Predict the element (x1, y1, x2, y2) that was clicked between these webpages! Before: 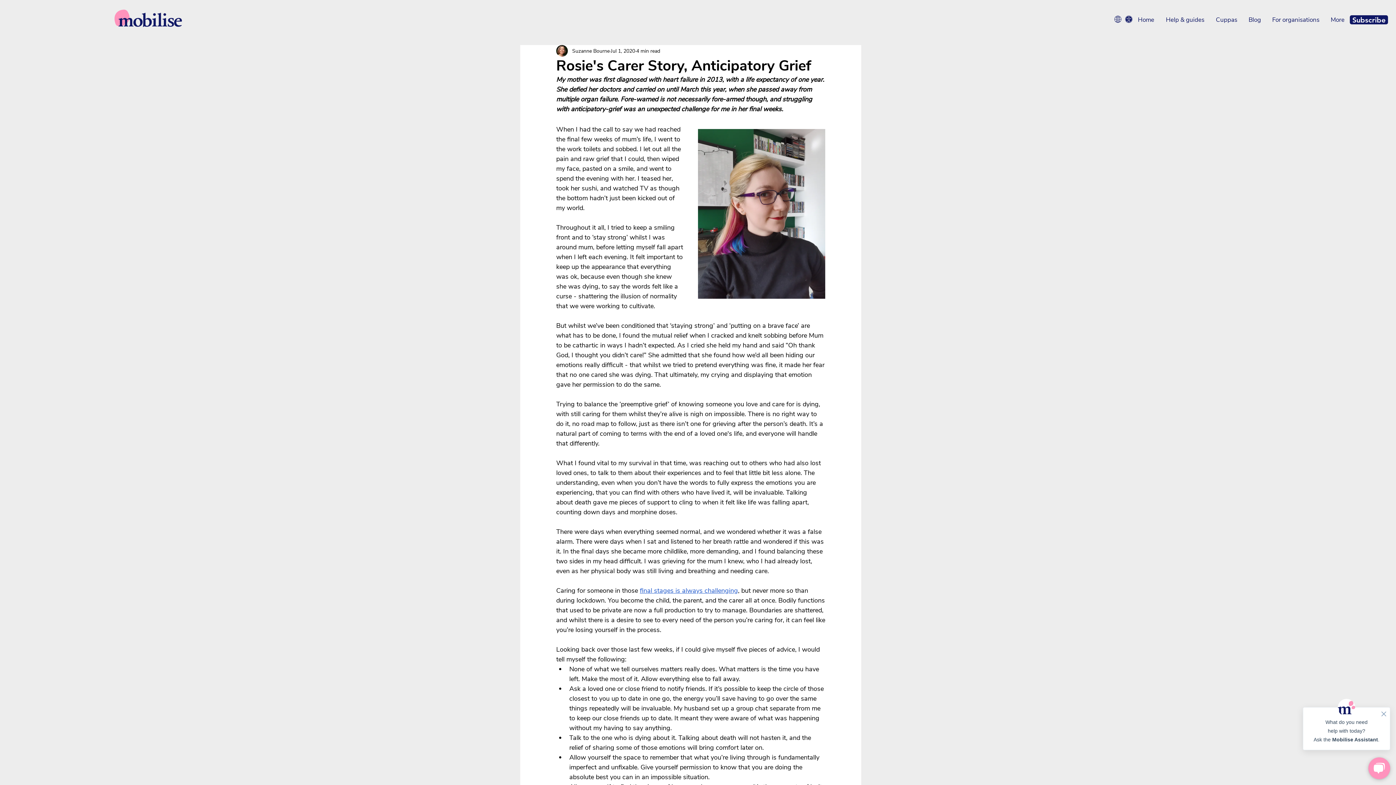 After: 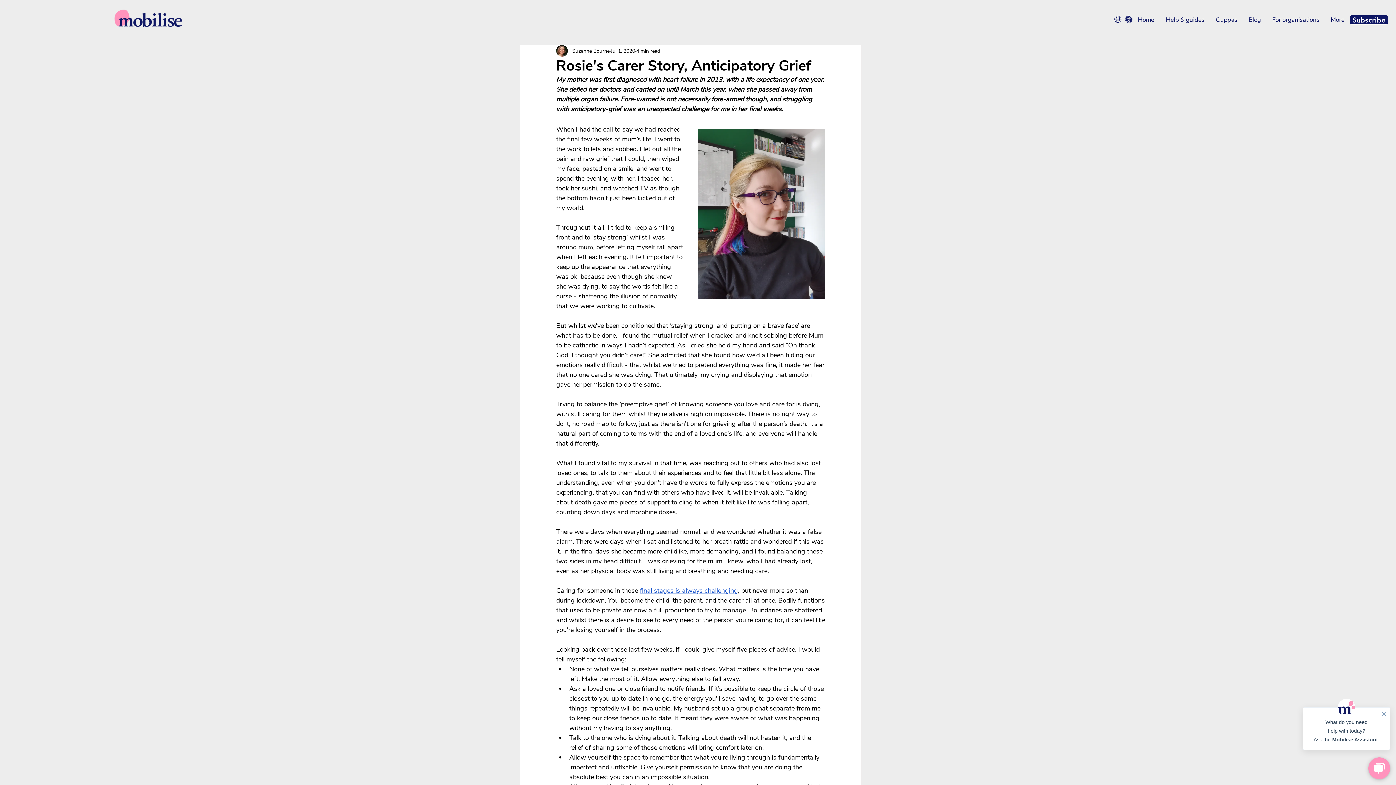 Action: label: Help & guides bbox: (1160, 12, 1210, 27)